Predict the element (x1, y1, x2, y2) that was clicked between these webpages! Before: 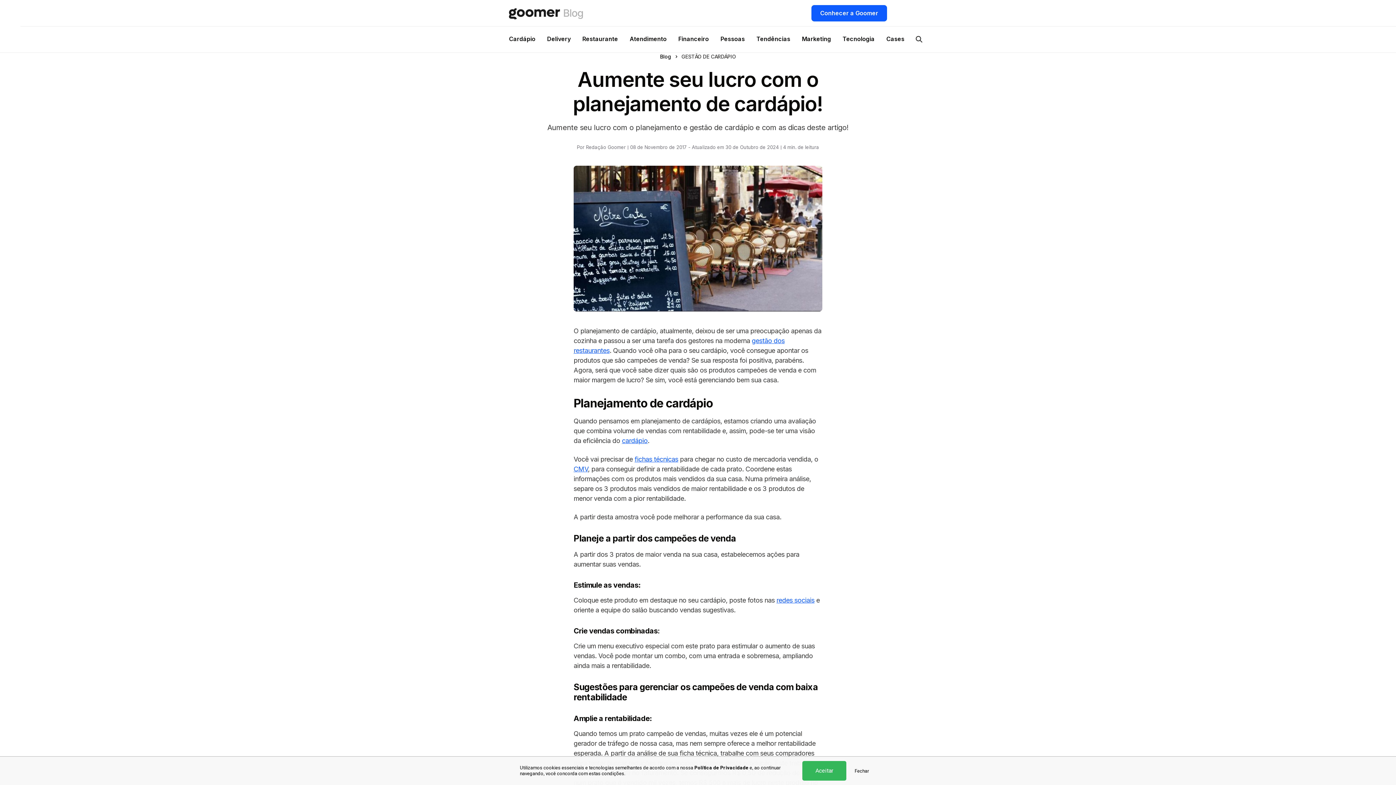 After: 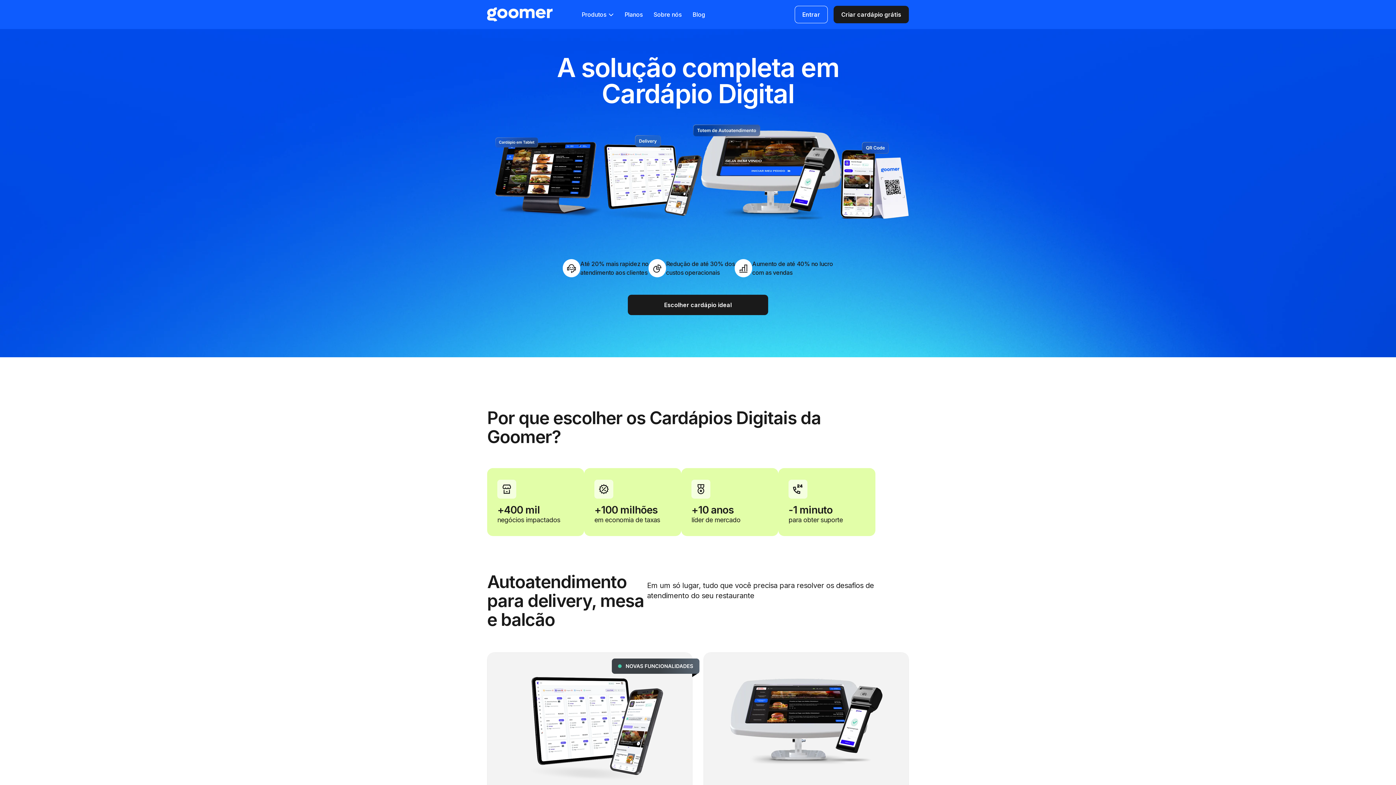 Action: label: Conhecer a Goomer bbox: (811, 4, 887, 21)